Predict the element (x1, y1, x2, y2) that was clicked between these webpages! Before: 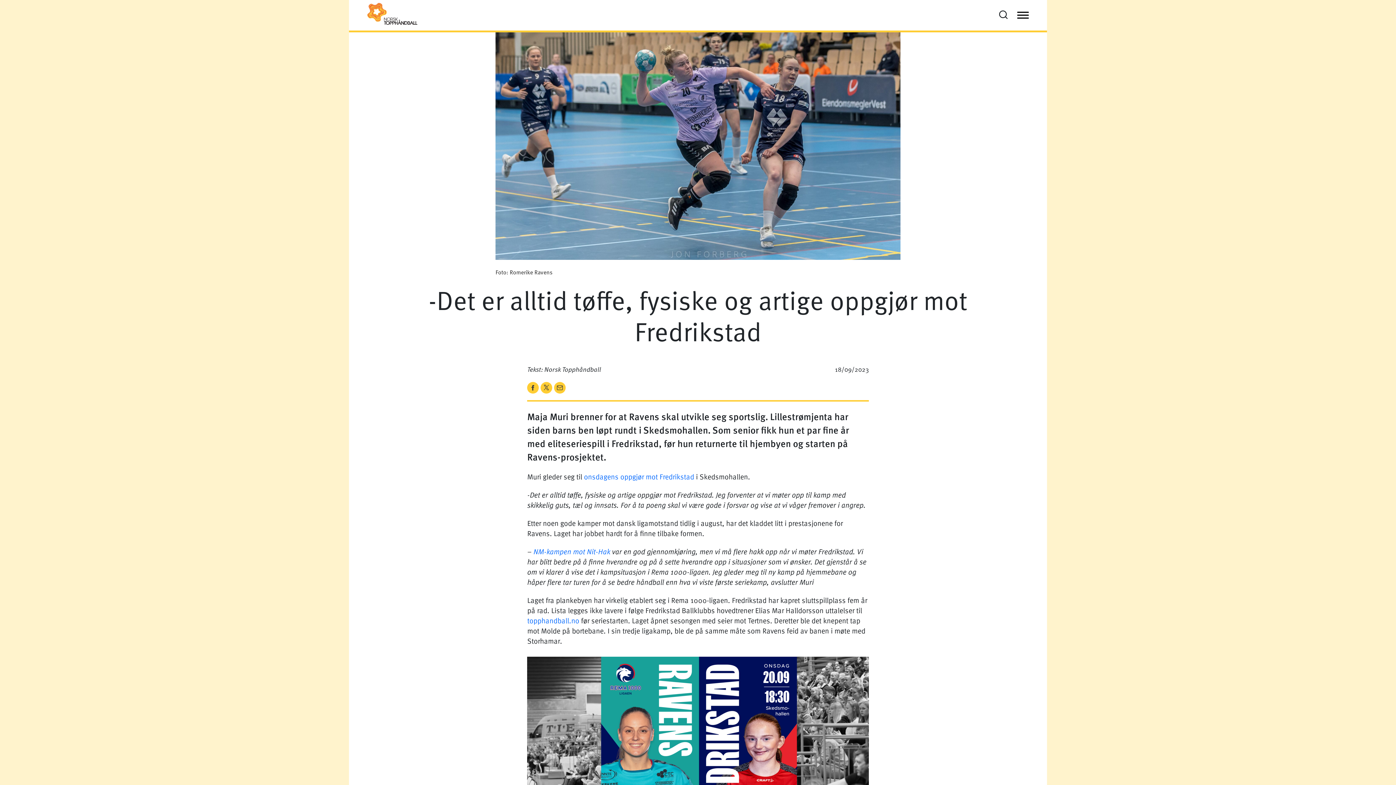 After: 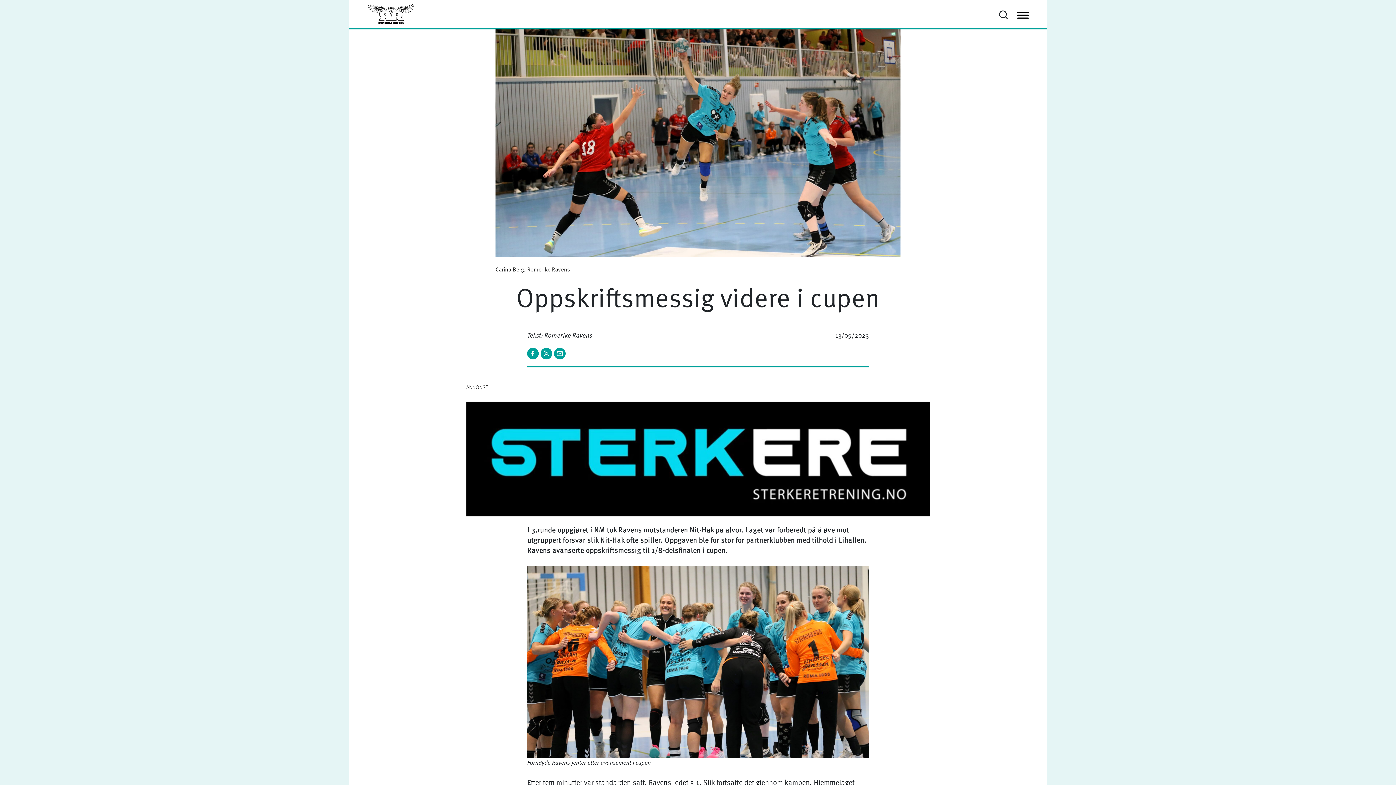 Action: label: NM-kampen mot Nit-Hak bbox: (533, 546, 610, 556)